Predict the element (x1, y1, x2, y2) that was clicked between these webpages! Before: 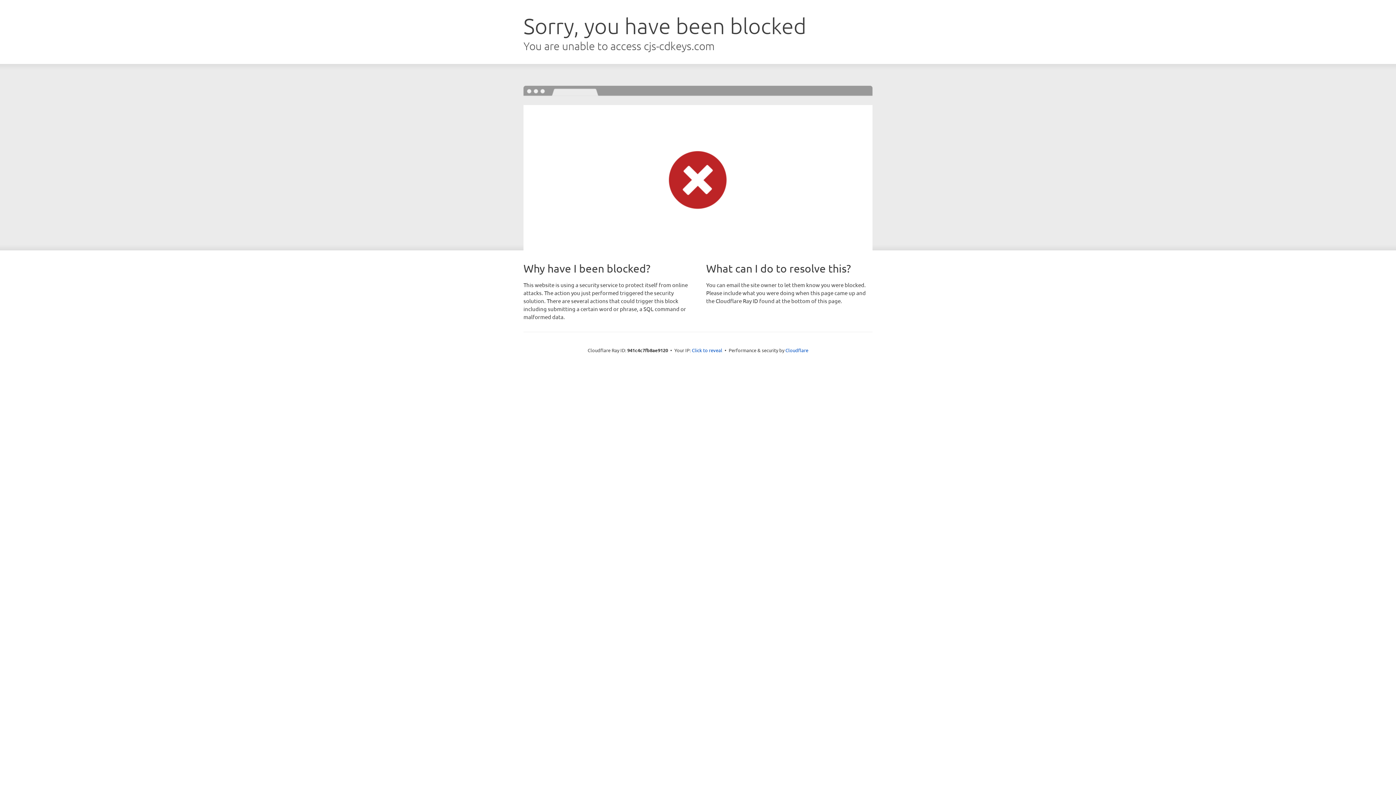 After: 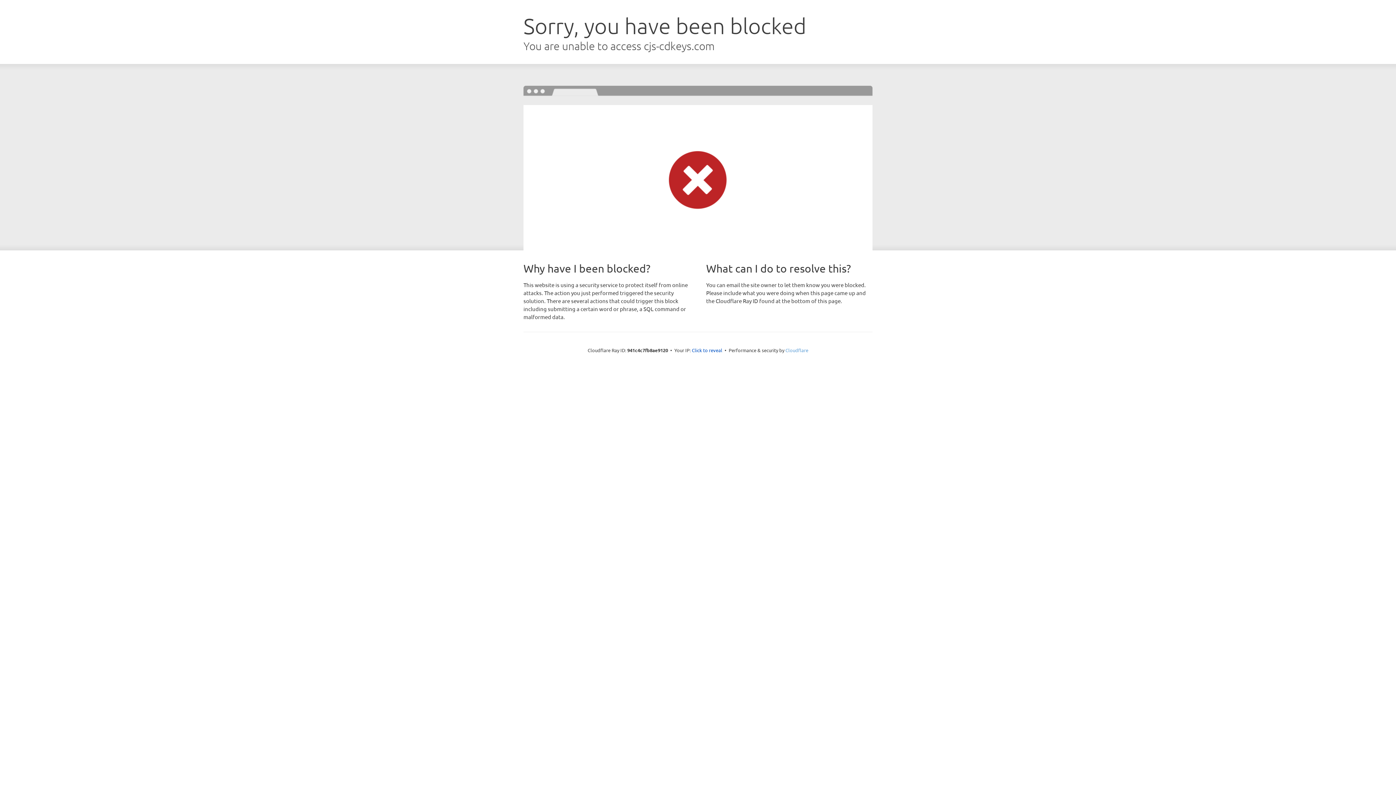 Action: label: Cloudflare bbox: (785, 347, 808, 353)